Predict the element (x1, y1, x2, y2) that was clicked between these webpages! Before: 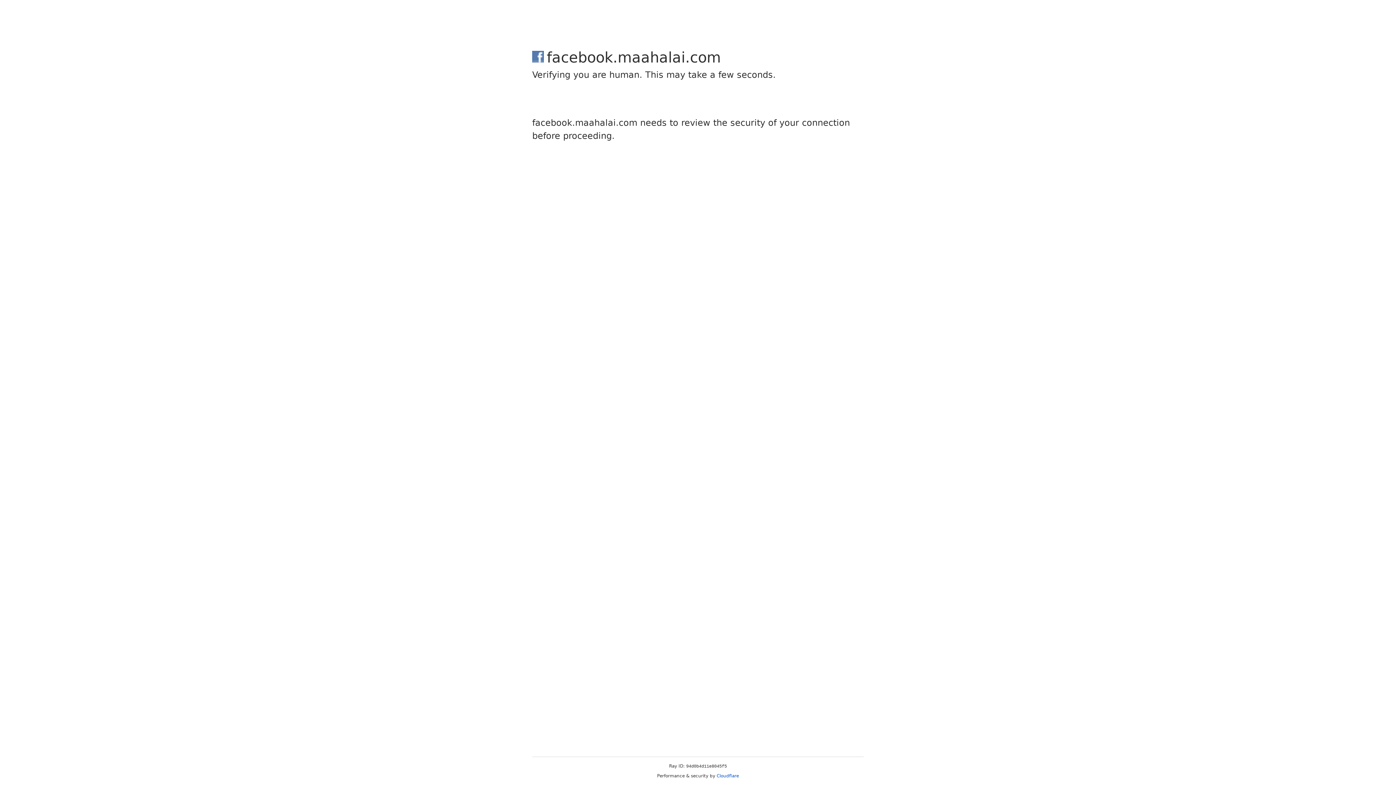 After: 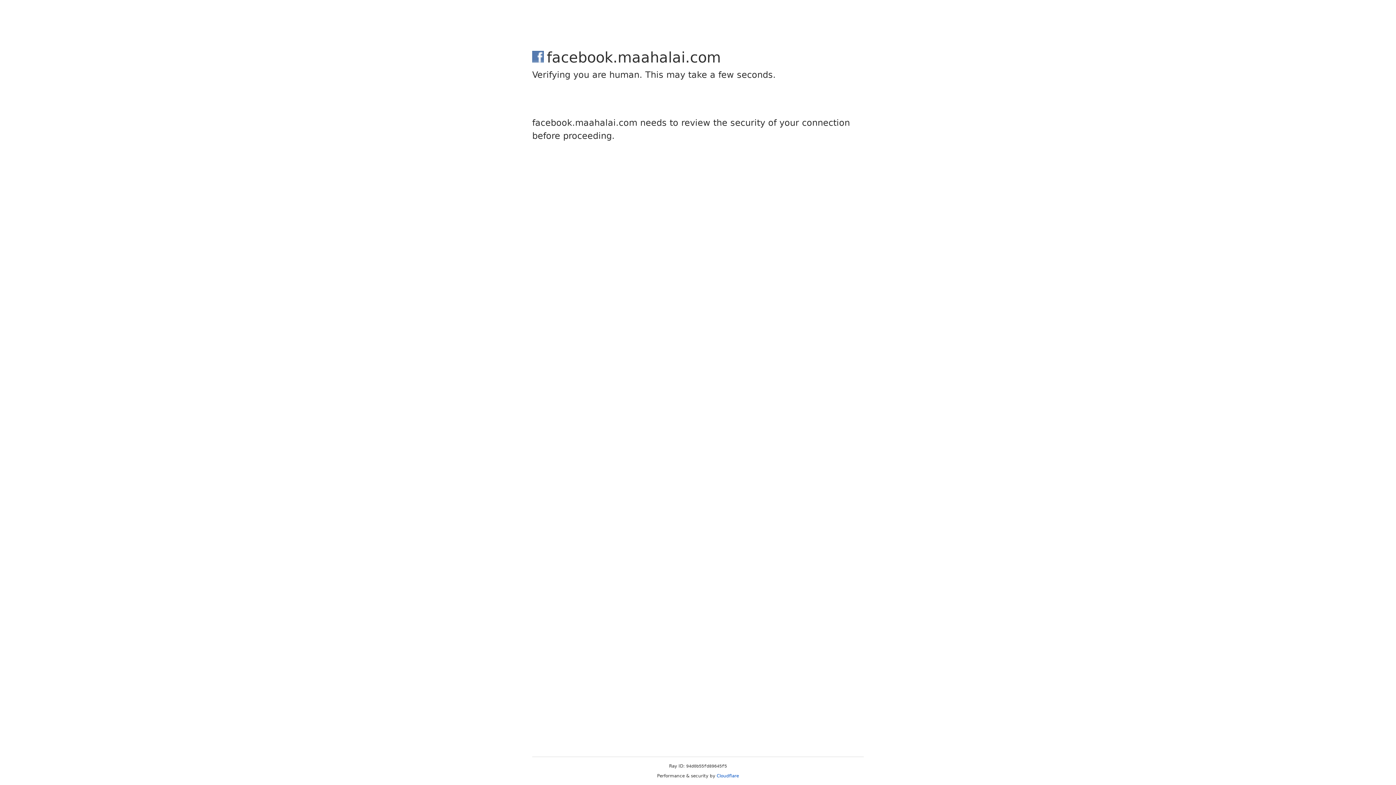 Action: label: Cloudflare bbox: (716, 773, 739, 778)